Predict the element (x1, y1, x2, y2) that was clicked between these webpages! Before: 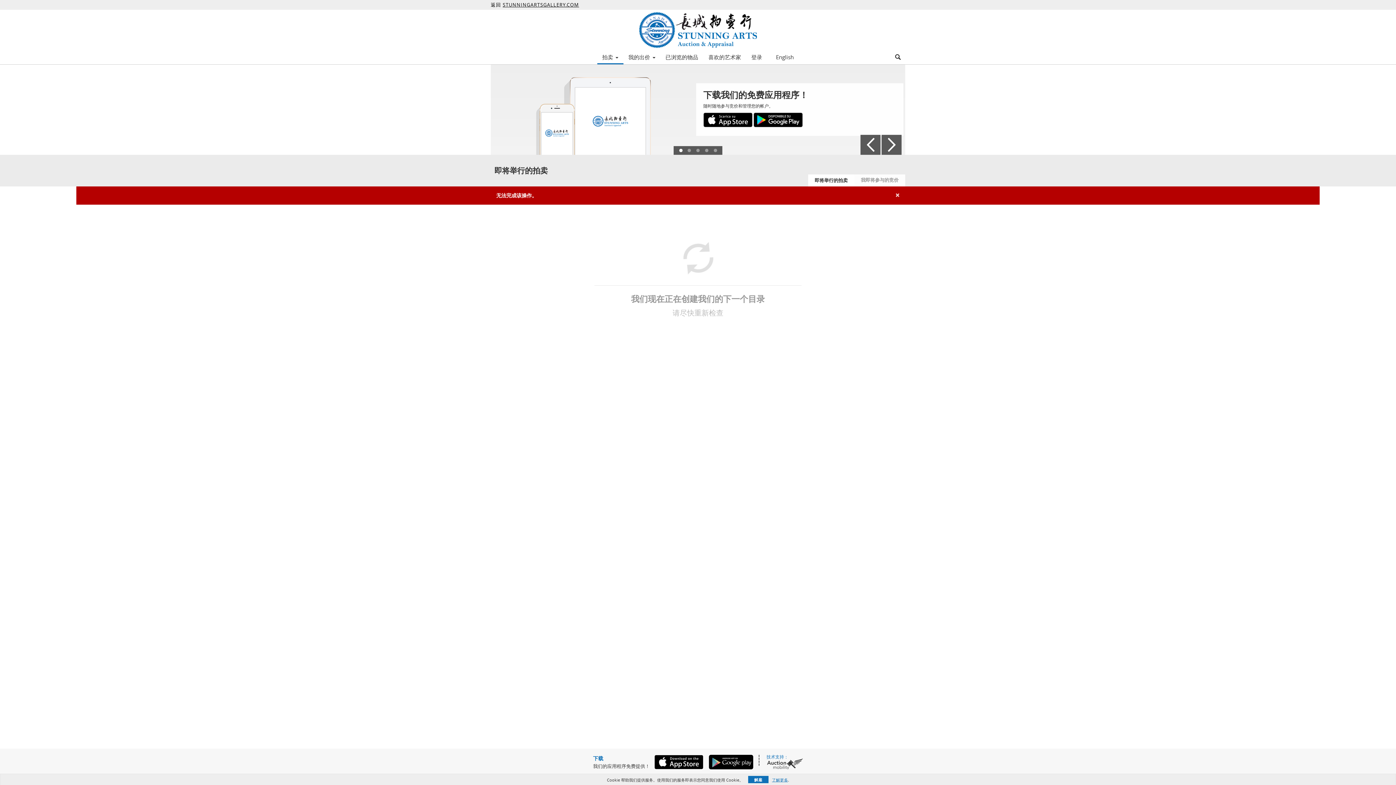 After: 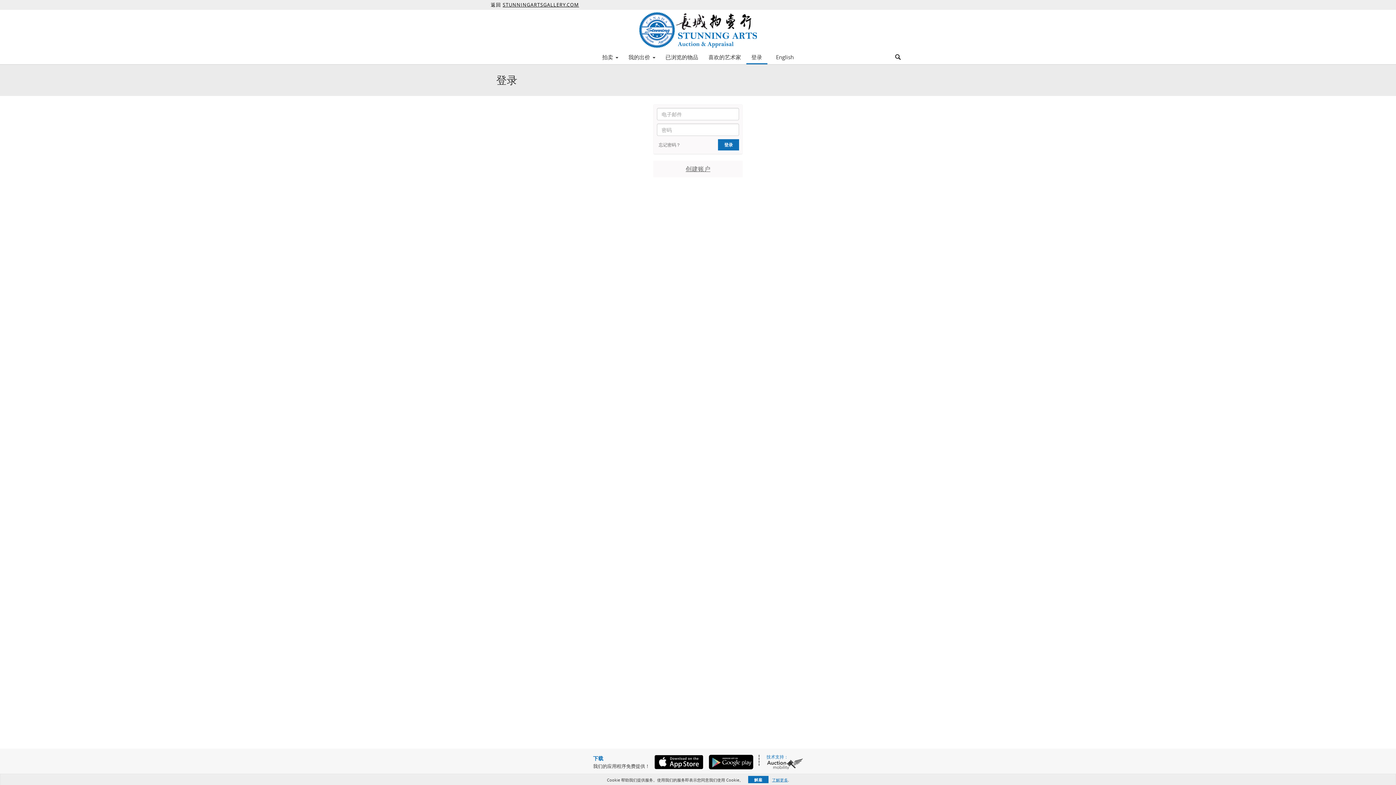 Action: label: 登录 bbox: (746, 51, 767, 62)